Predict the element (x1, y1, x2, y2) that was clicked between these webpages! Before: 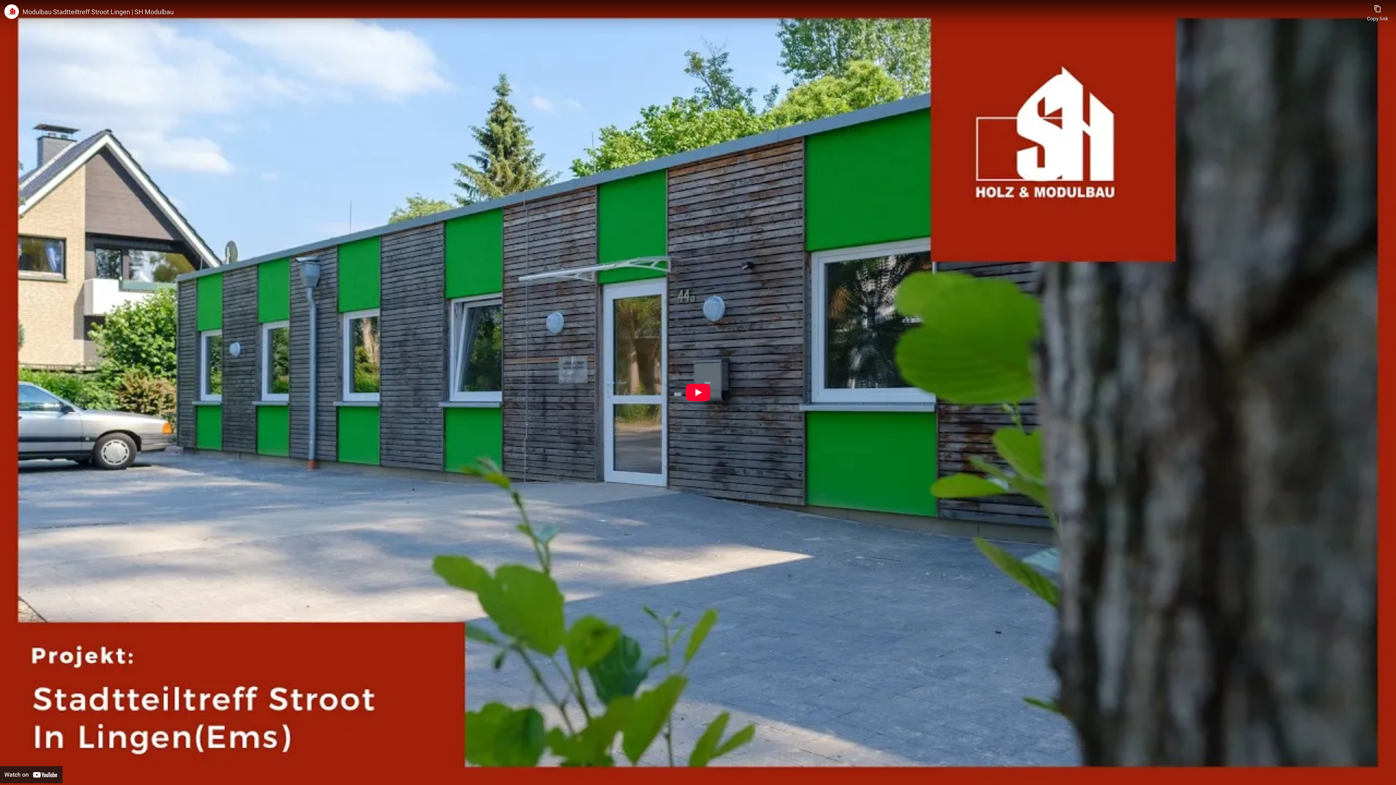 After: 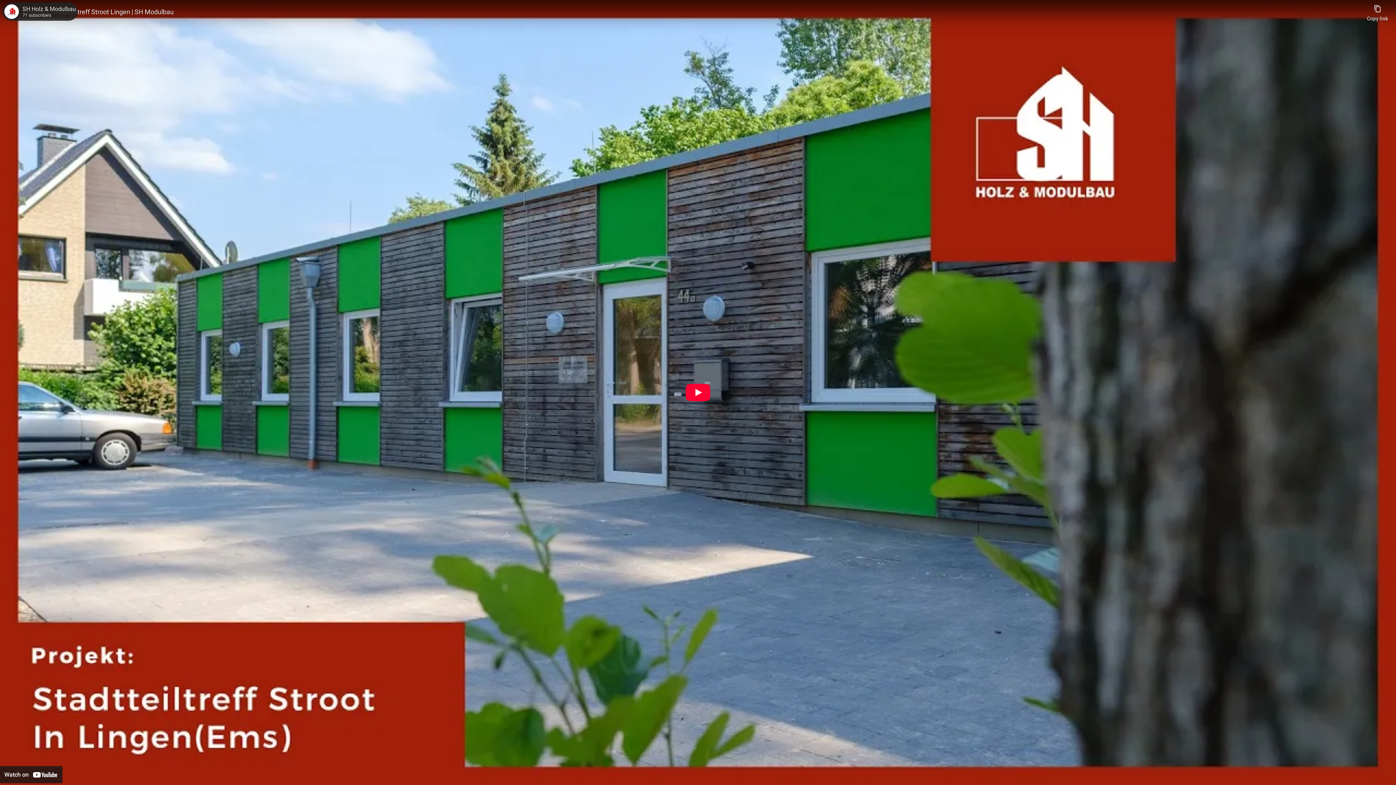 Action: bbox: (4, 4, 18, 18) label: Photo image of SH Holz & Modulbau